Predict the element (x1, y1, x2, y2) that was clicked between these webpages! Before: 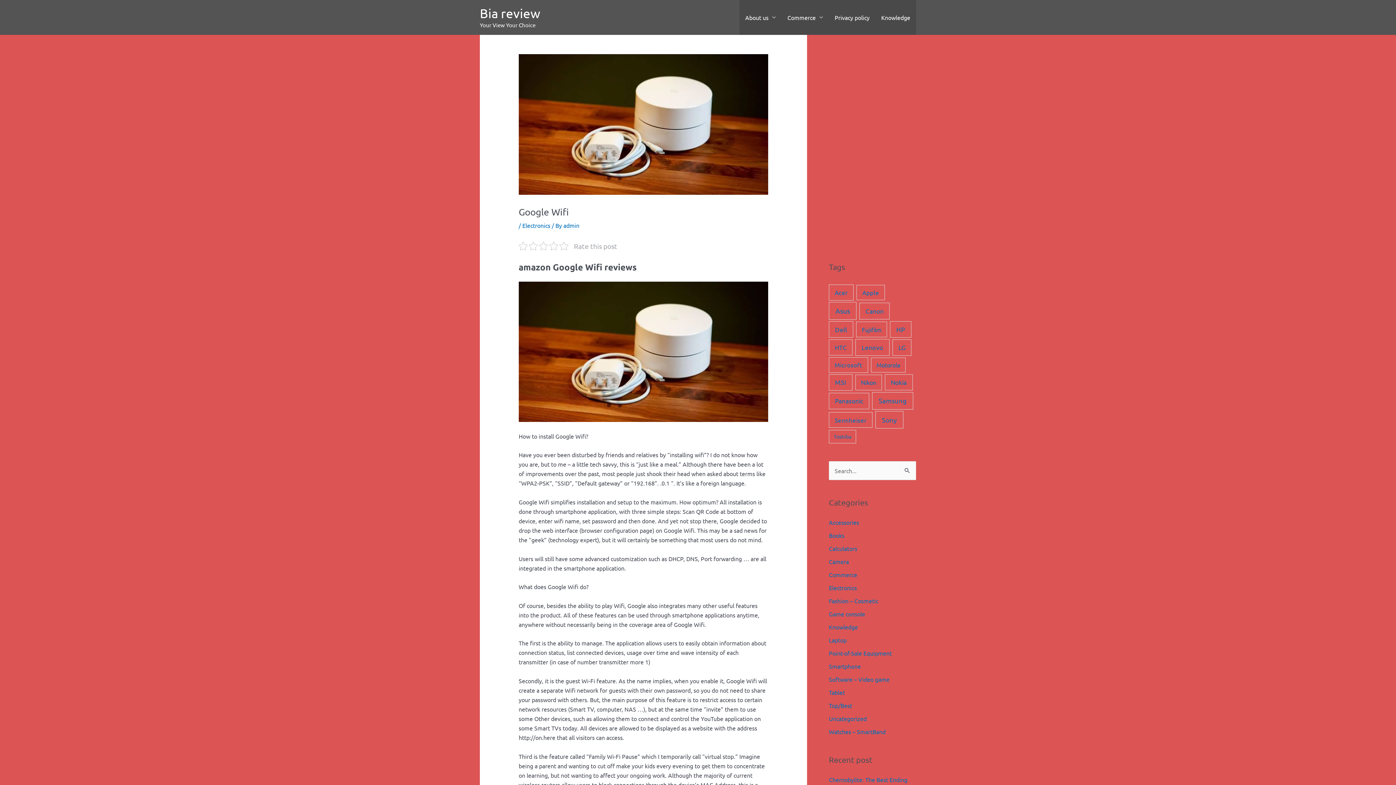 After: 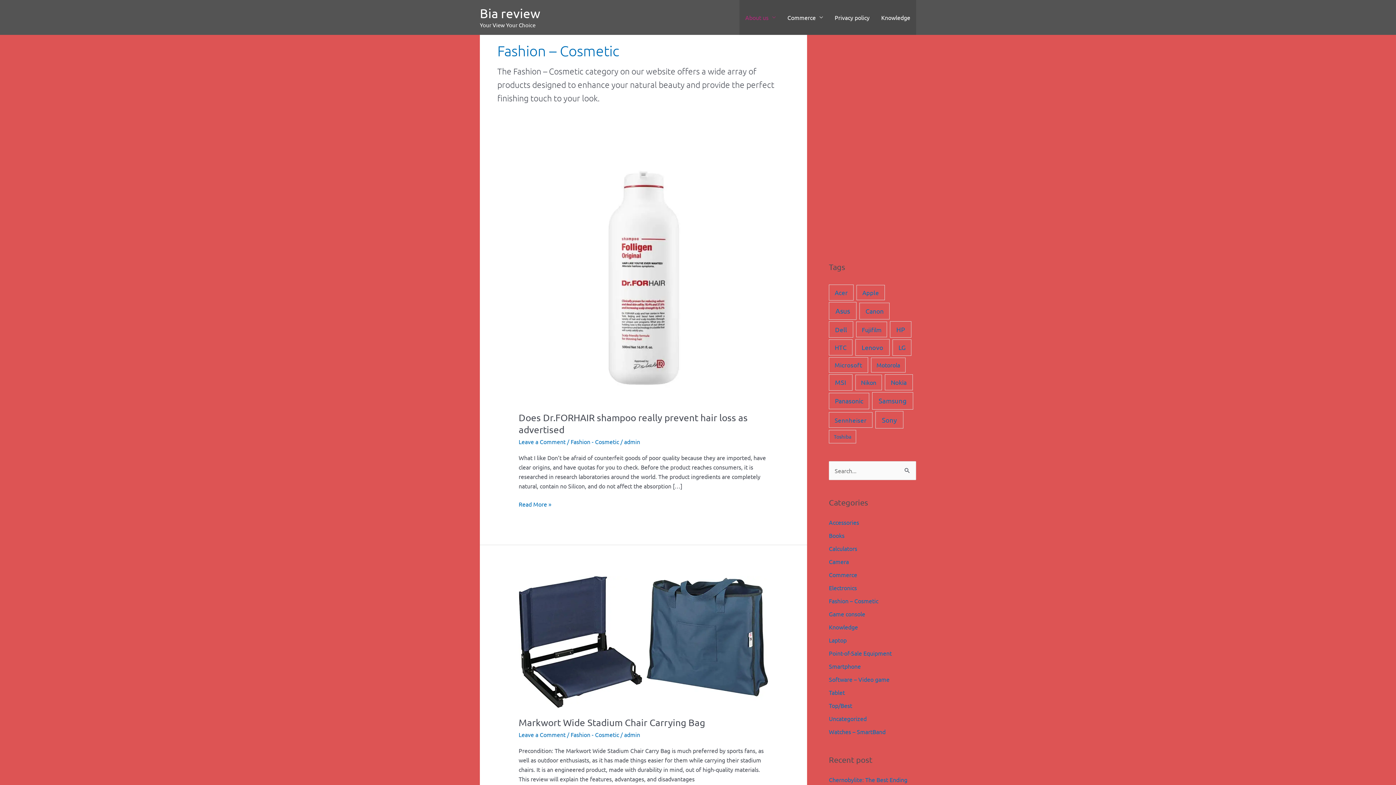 Action: bbox: (829, 597, 878, 604) label: Fashion – Cosmetic